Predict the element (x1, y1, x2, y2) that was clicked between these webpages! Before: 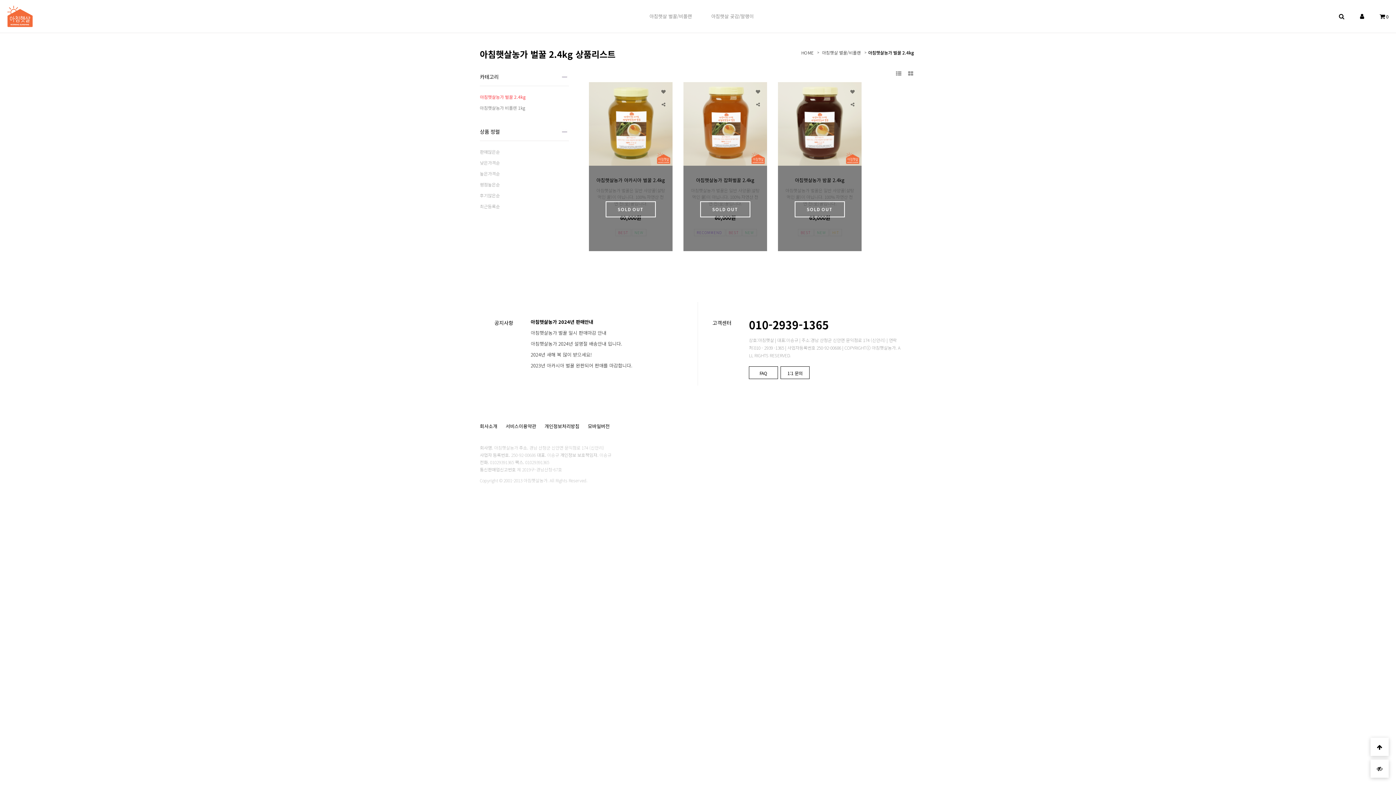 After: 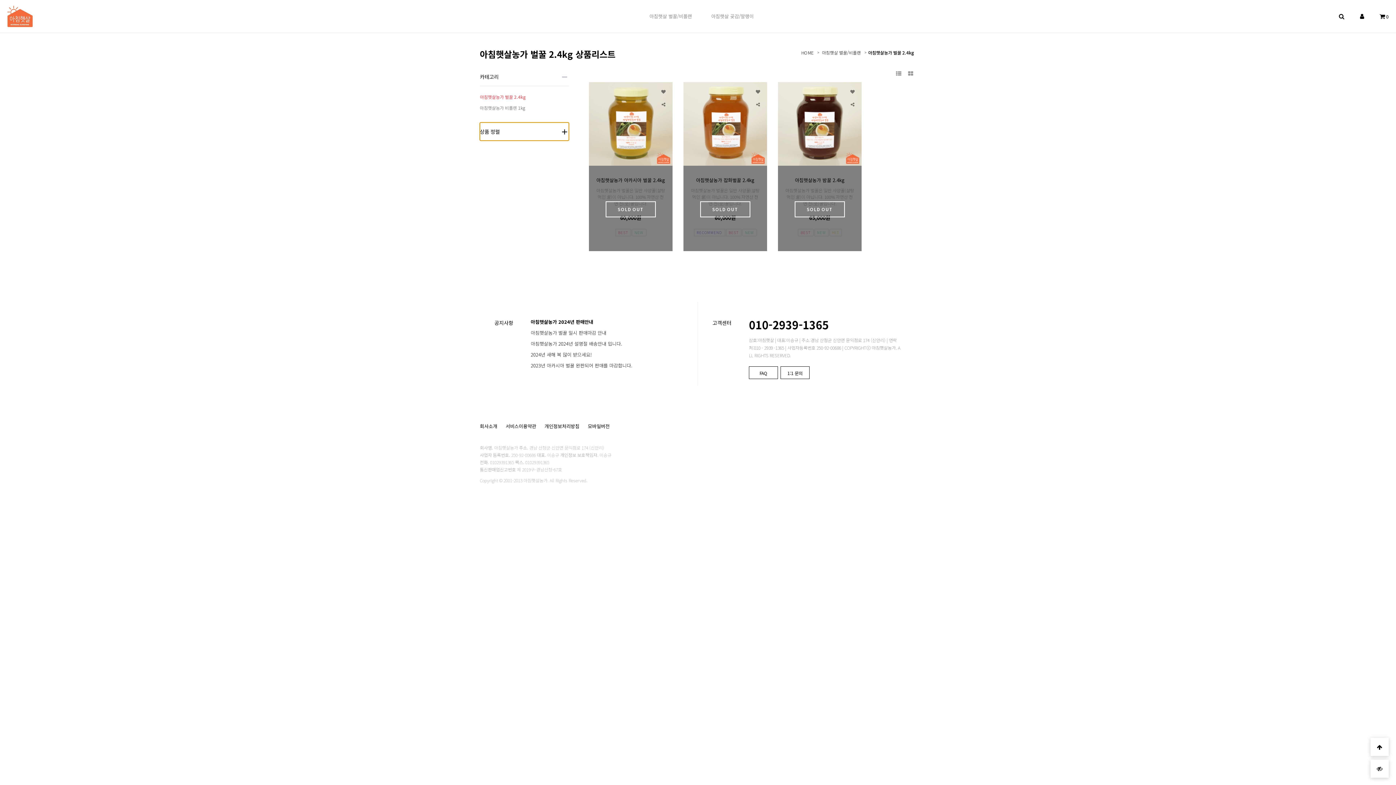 Action: label: 상품 정렬 bbox: (480, 122, 569, 140)